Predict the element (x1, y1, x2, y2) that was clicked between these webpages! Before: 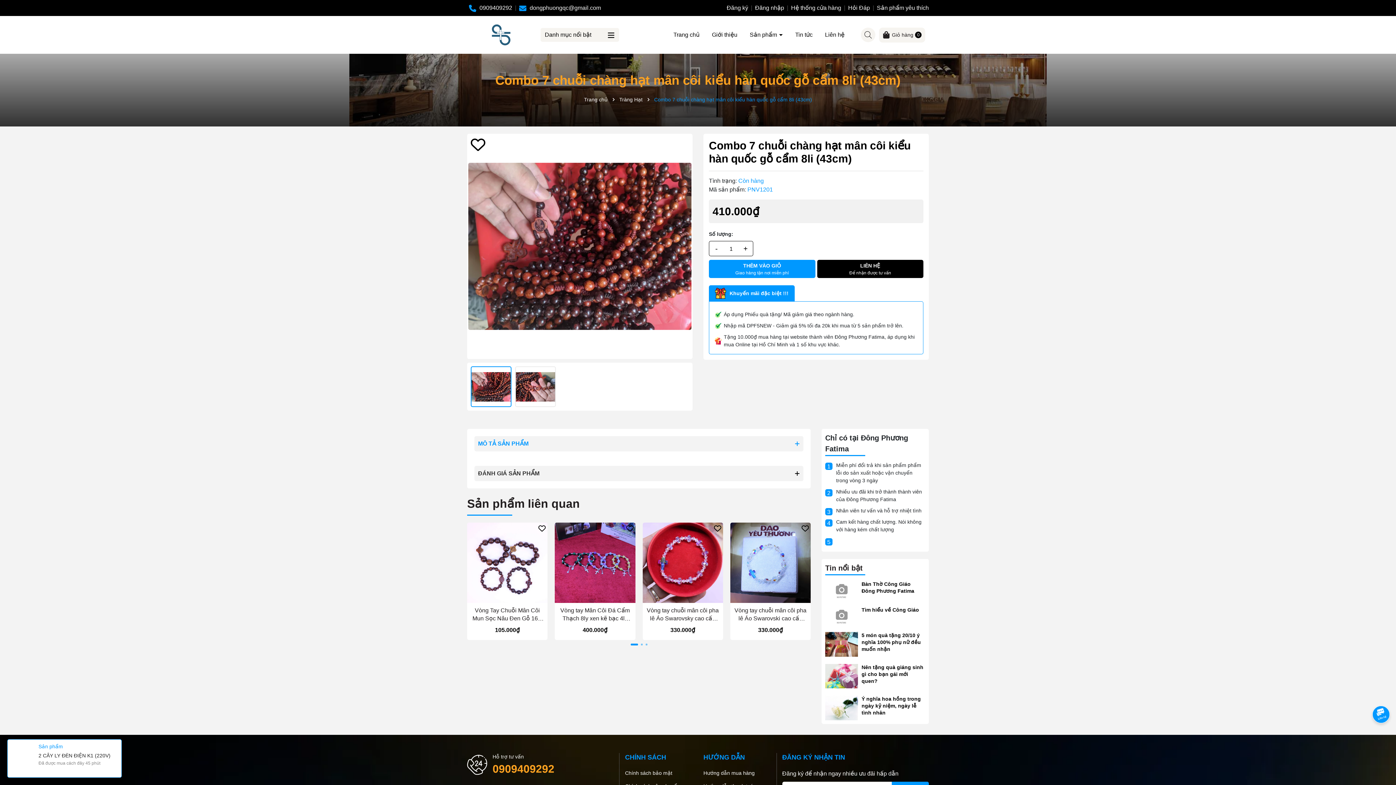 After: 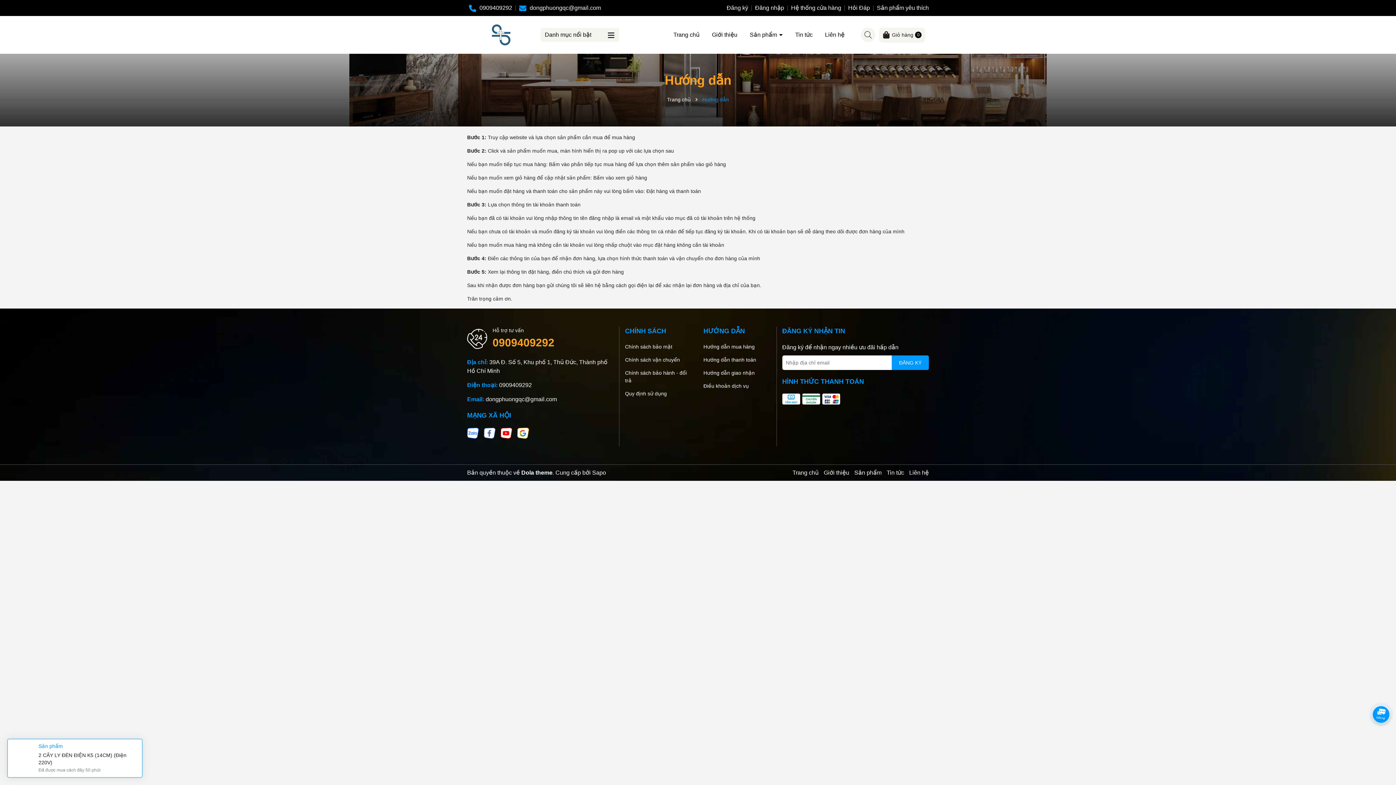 Action: bbox: (703, 770, 754, 776) label: Hướng dẫn mua hàng